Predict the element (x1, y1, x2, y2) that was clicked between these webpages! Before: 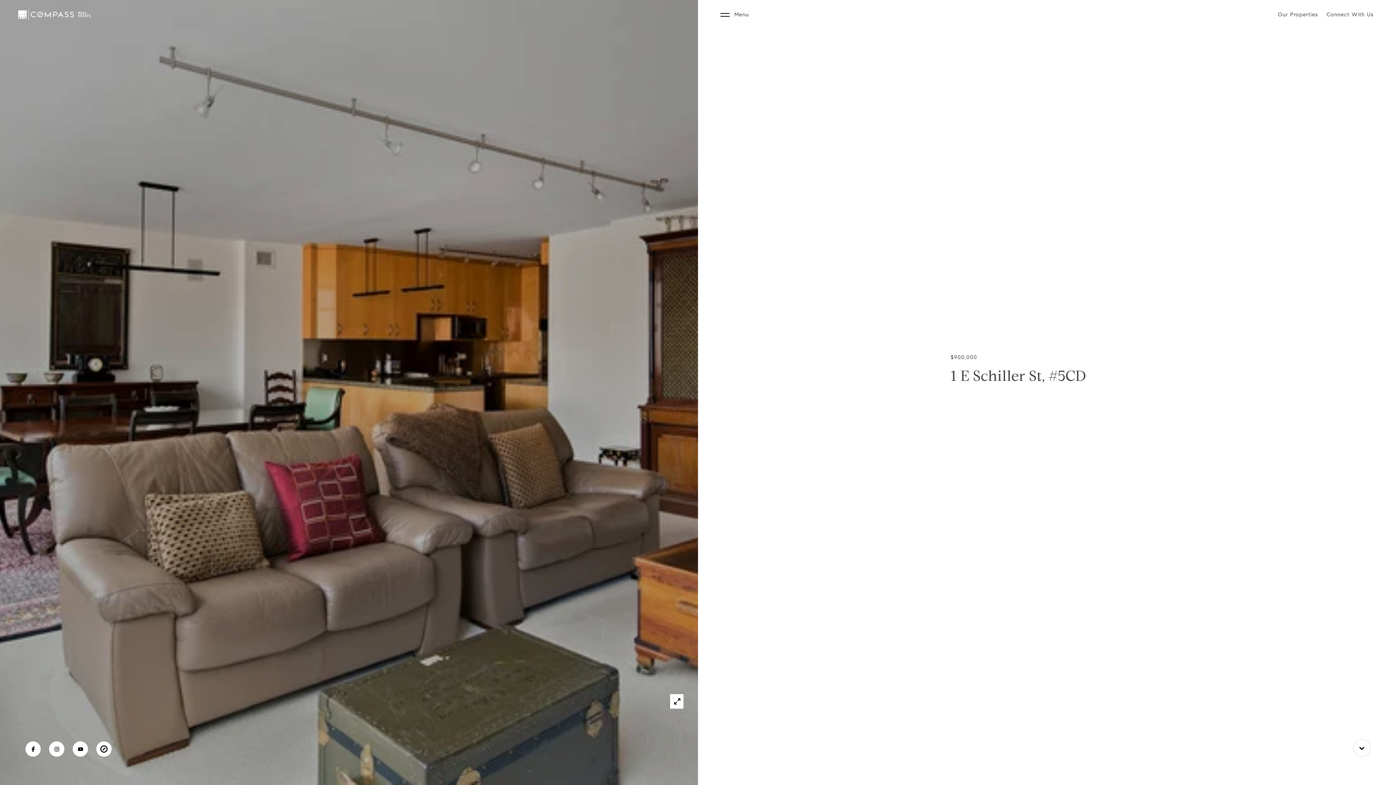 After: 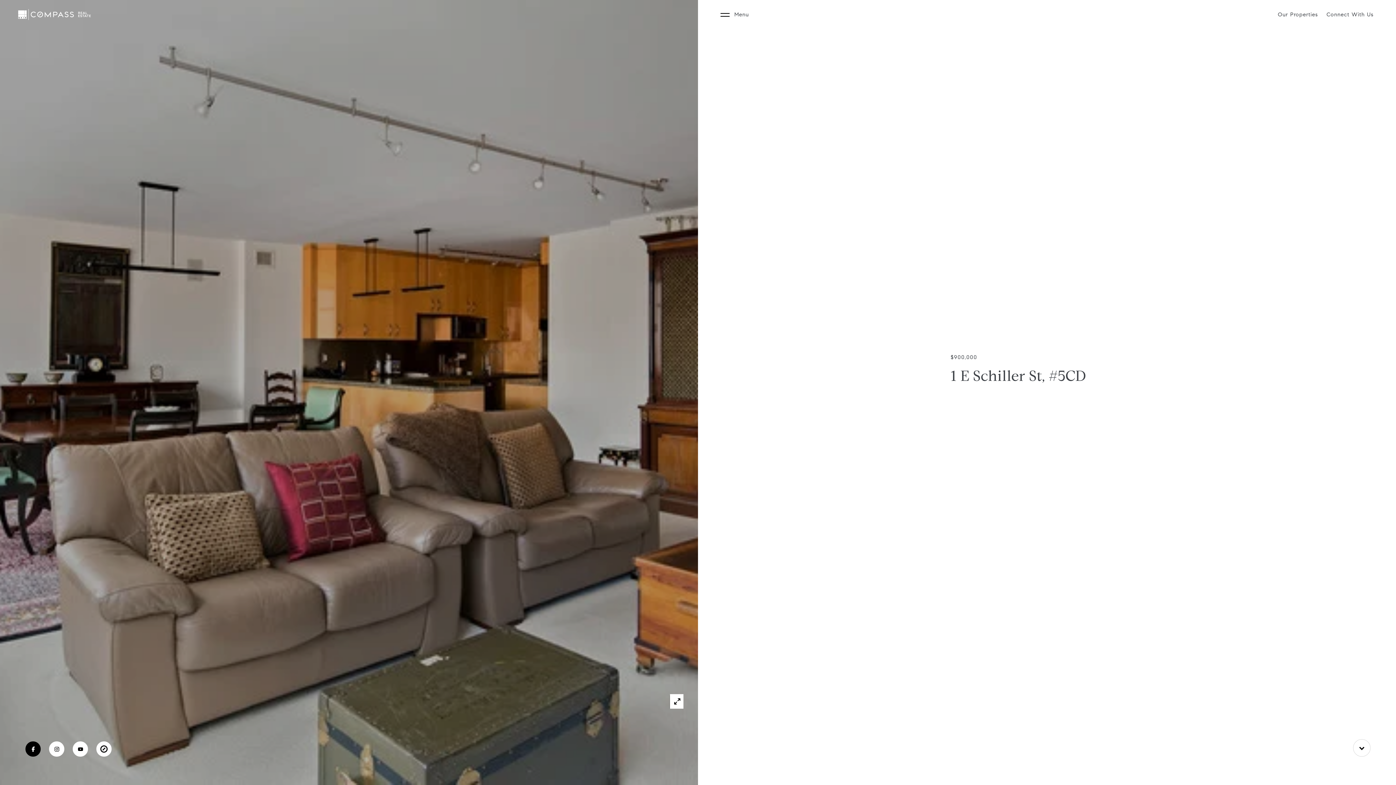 Action: label: FACEBOOK bbox: (25, 742, 40, 758)